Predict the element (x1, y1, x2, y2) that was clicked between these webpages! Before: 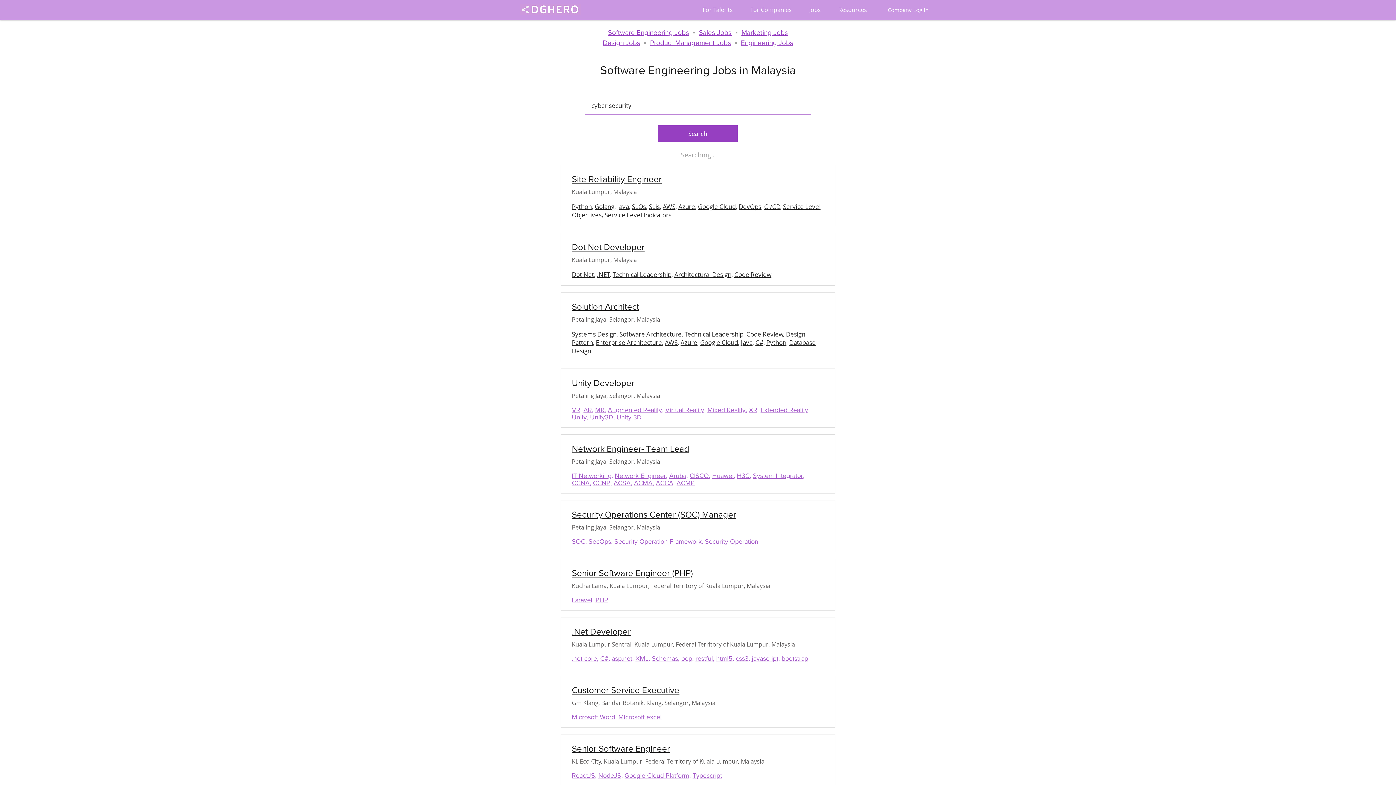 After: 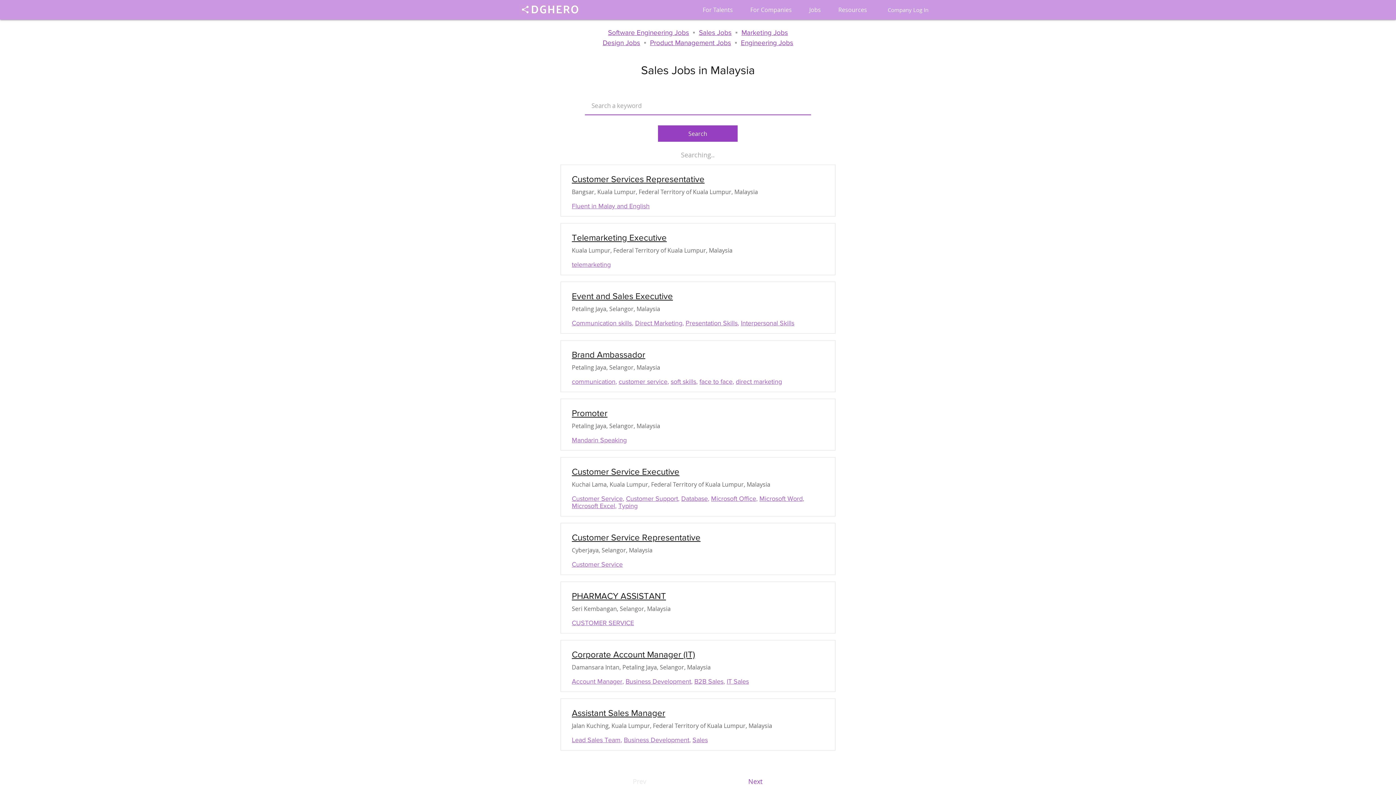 Action: bbox: (699, 28, 731, 36) label: Sales Jobs